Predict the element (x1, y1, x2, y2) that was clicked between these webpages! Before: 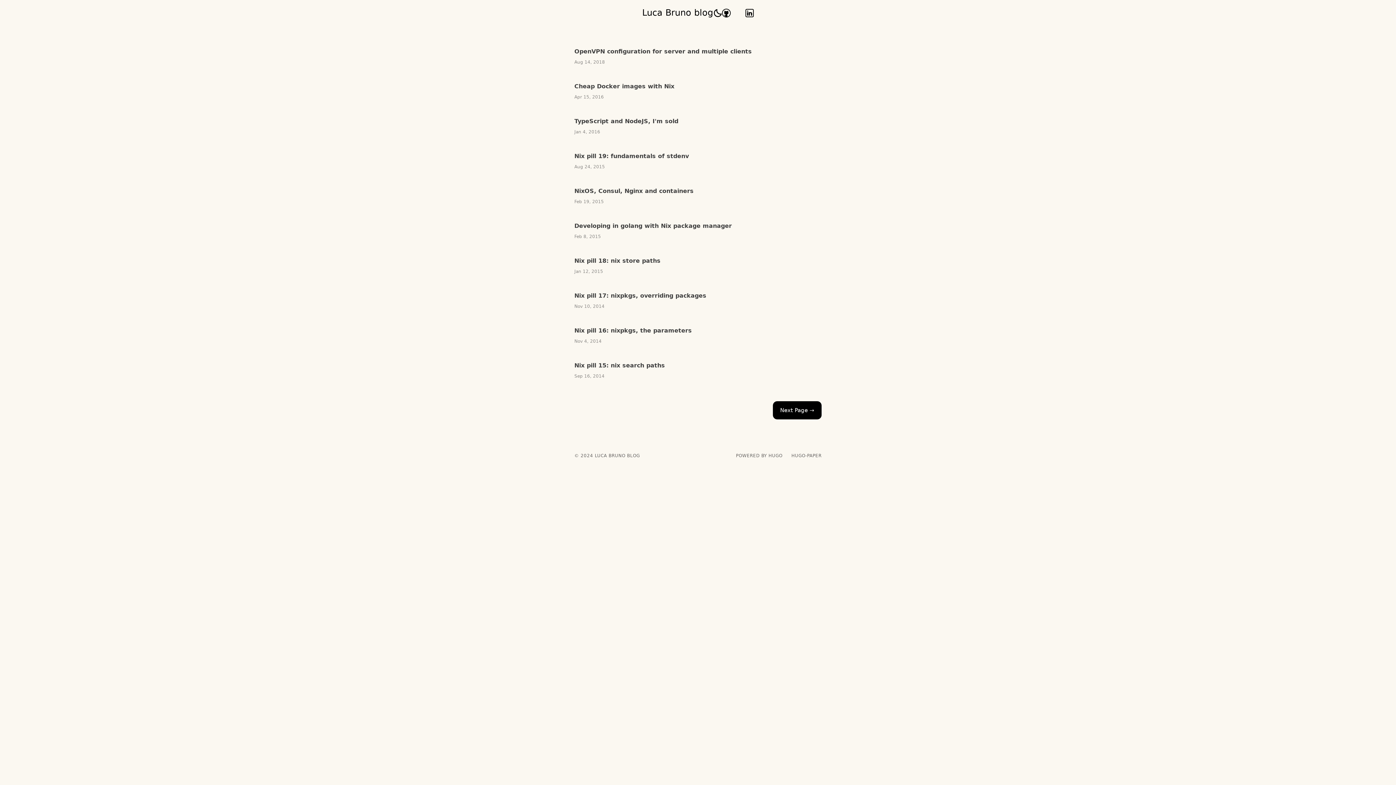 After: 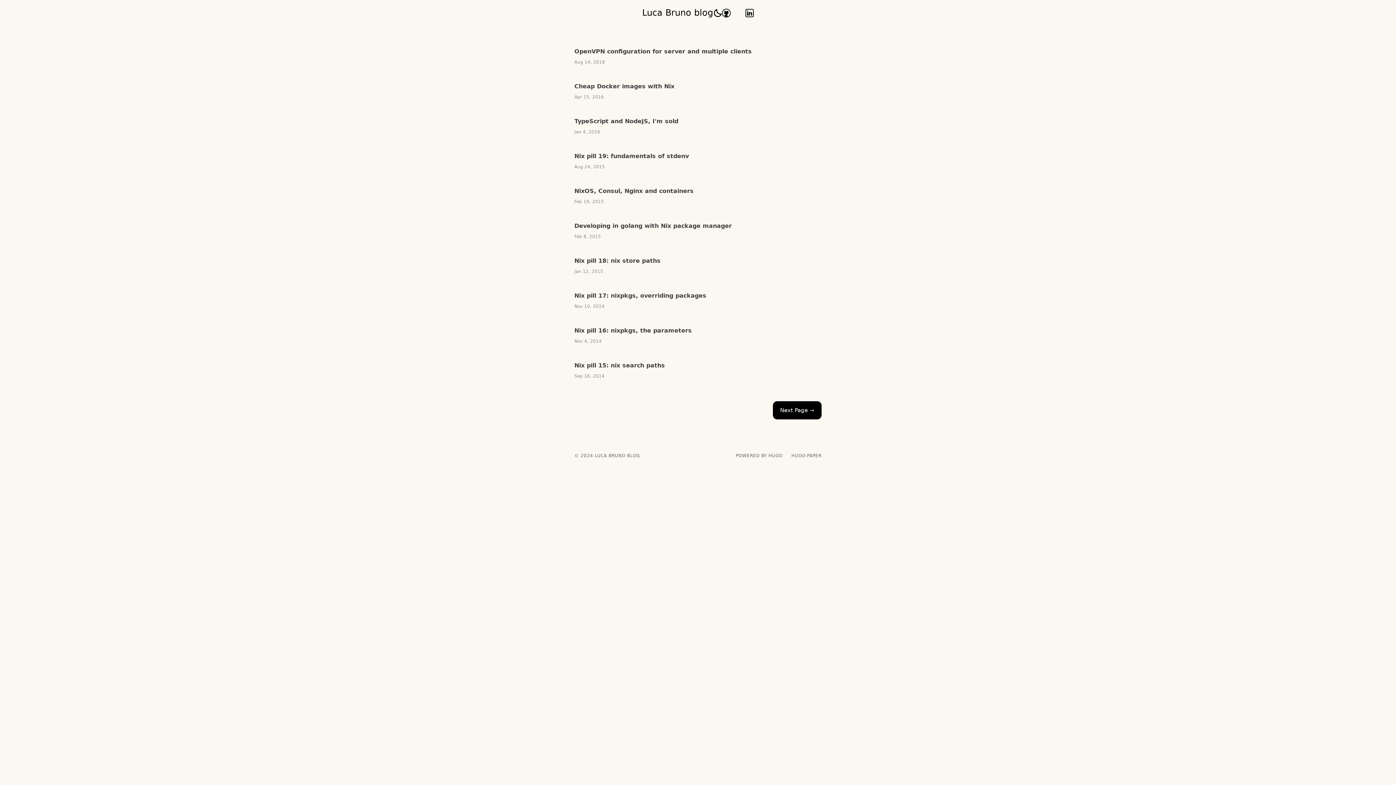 Action: label: Dark bbox: (713, 8, 722, 17)